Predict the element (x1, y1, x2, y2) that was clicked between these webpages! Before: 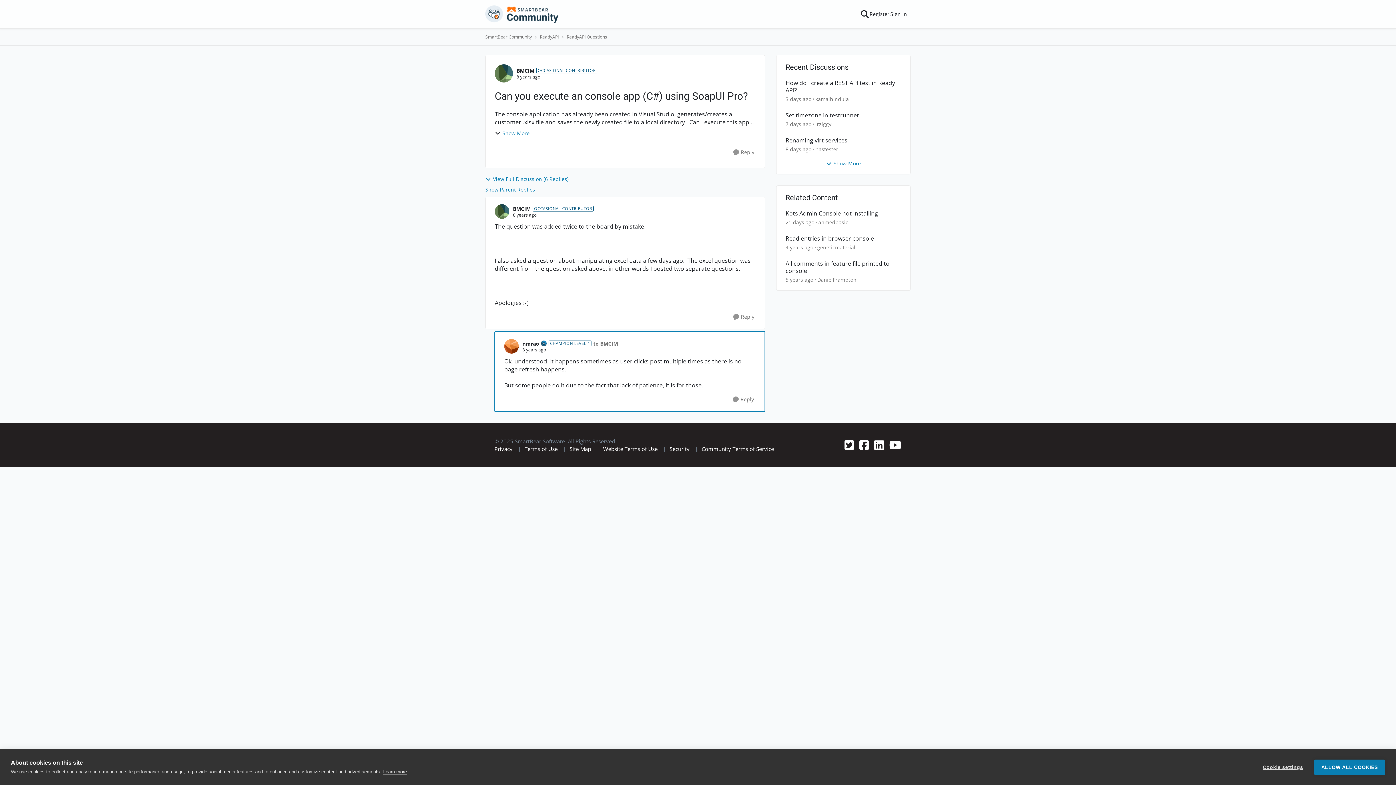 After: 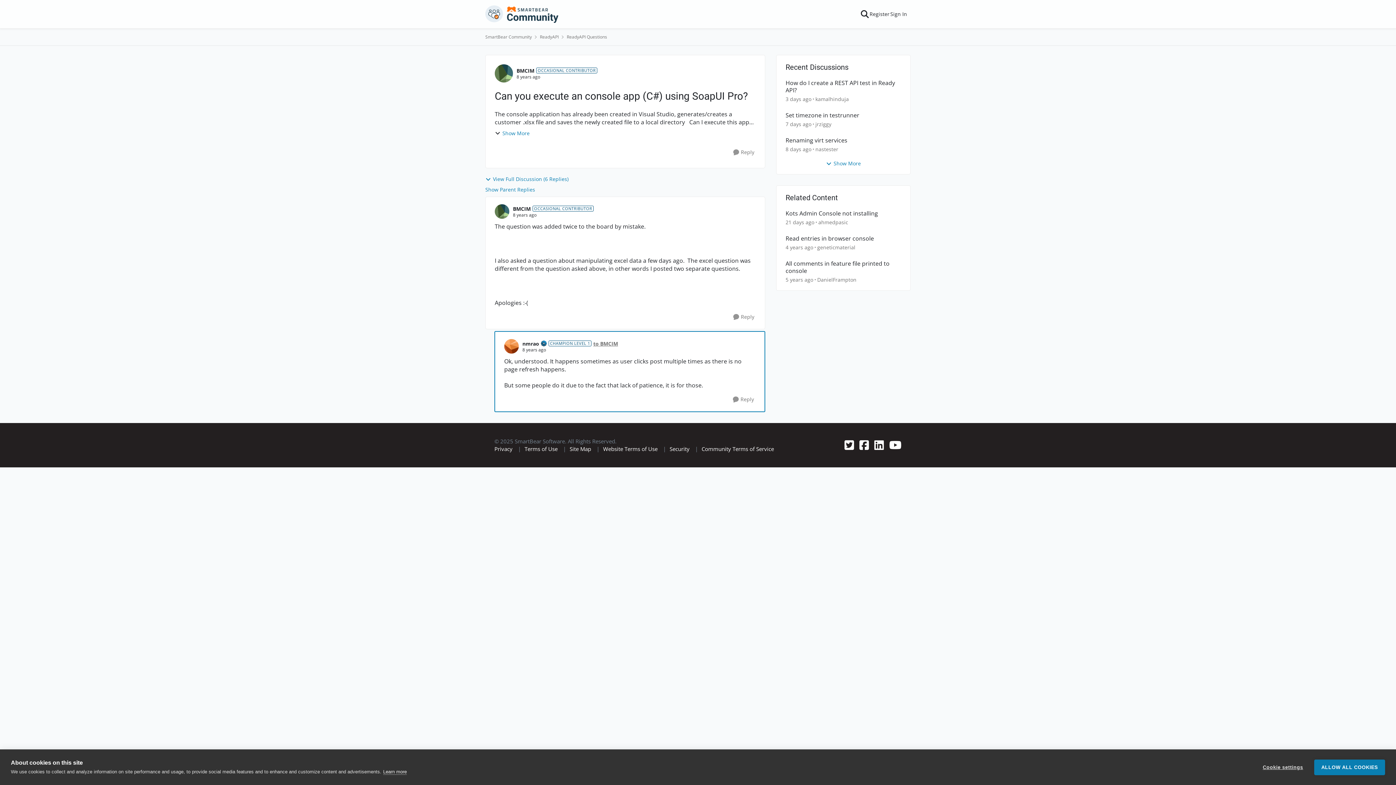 Action: label: to BMCIM bbox: (593, 340, 618, 347)